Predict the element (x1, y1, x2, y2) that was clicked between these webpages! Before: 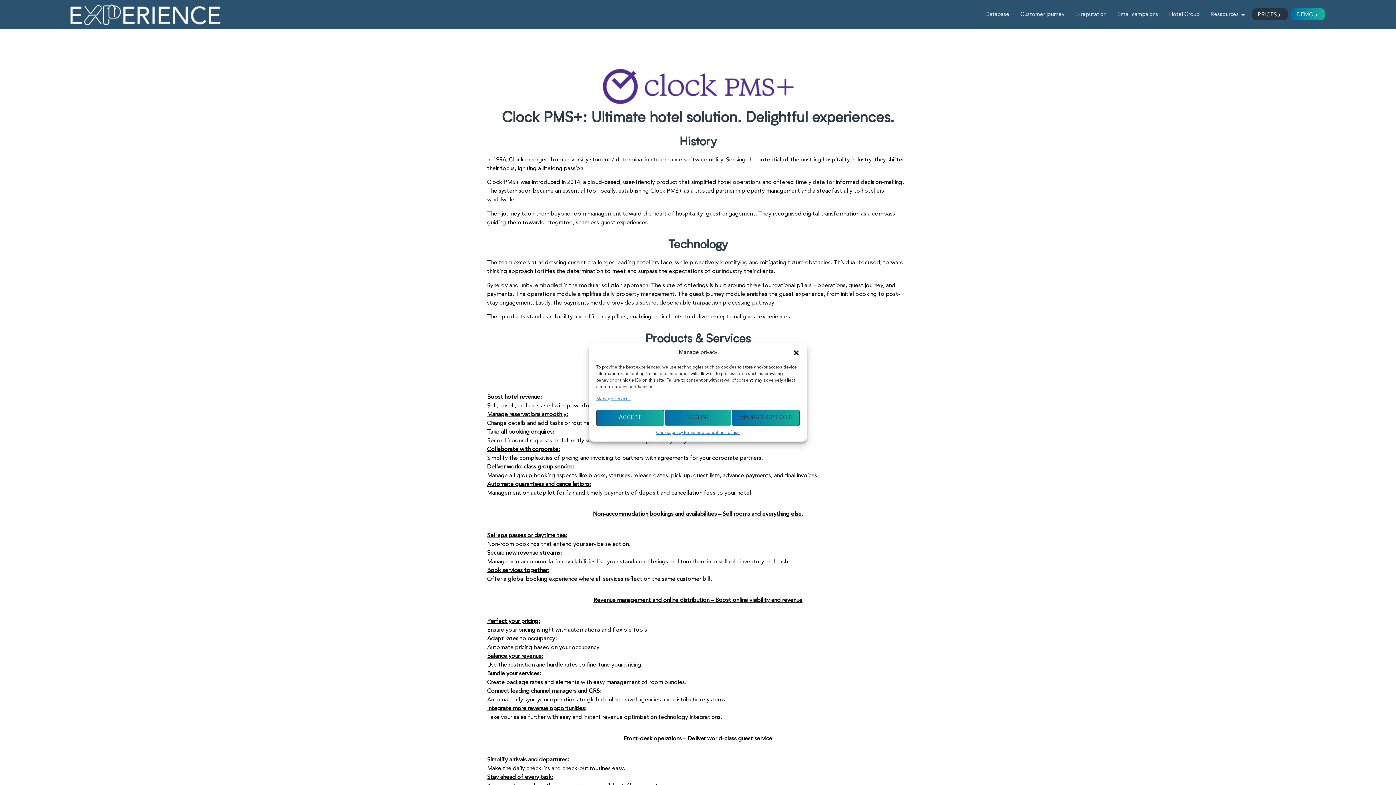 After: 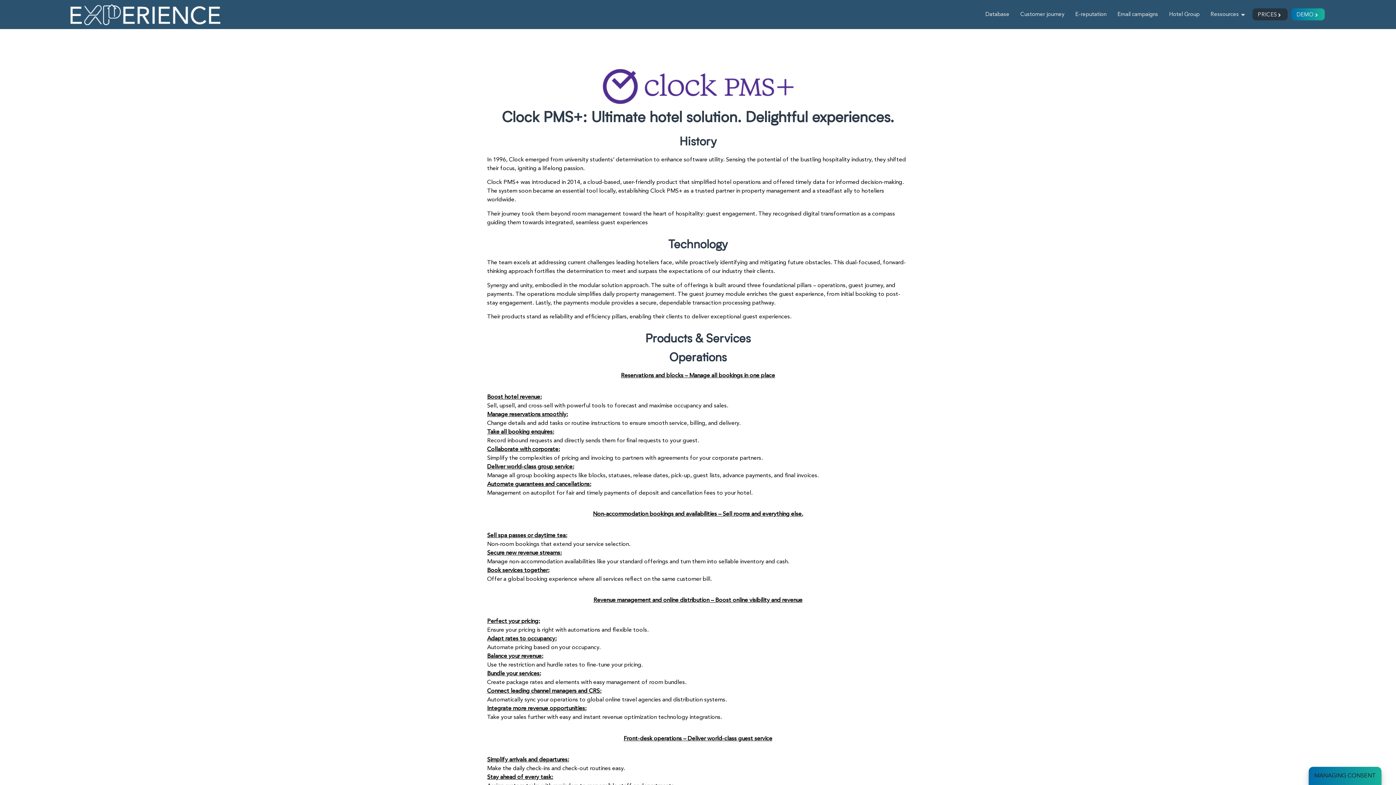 Action: bbox: (792, 349, 799, 356) label: close-dialog